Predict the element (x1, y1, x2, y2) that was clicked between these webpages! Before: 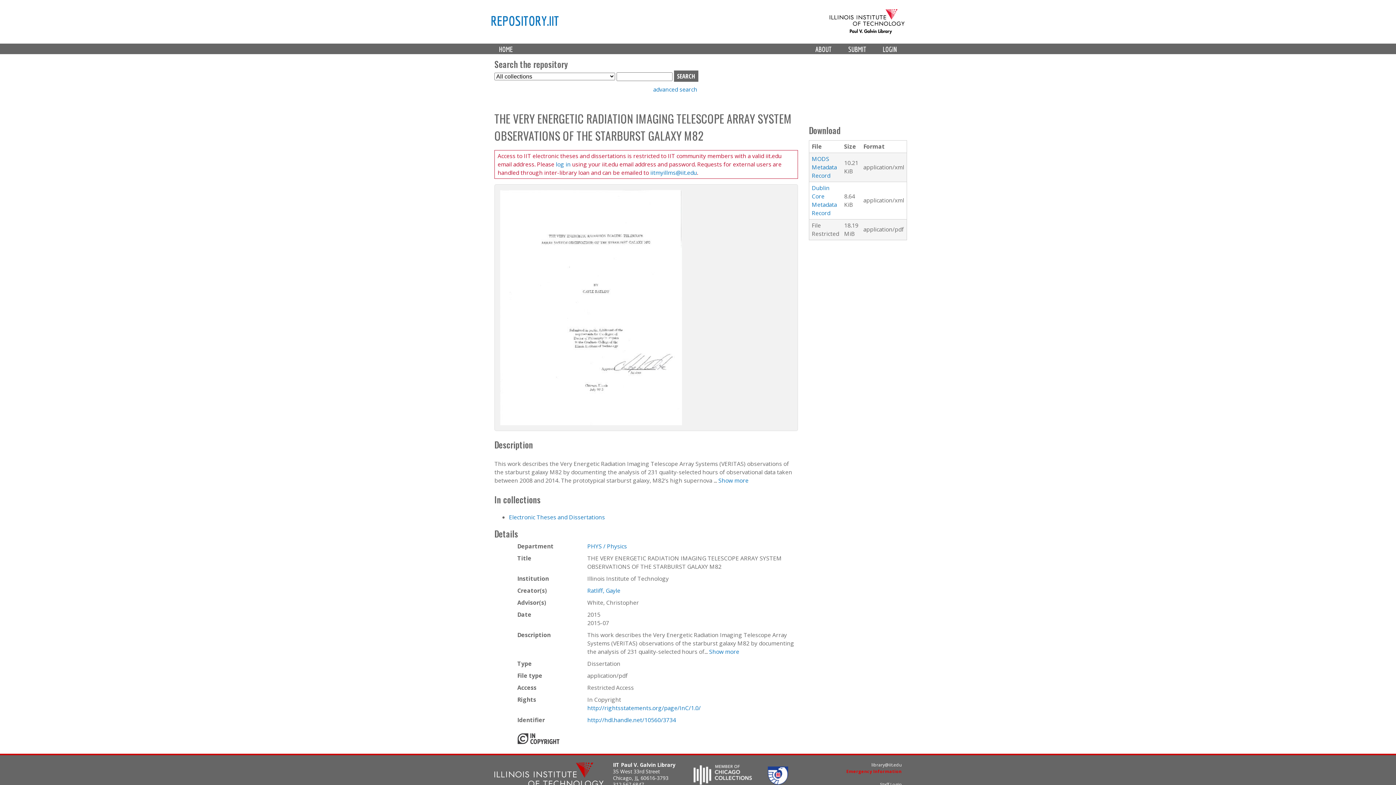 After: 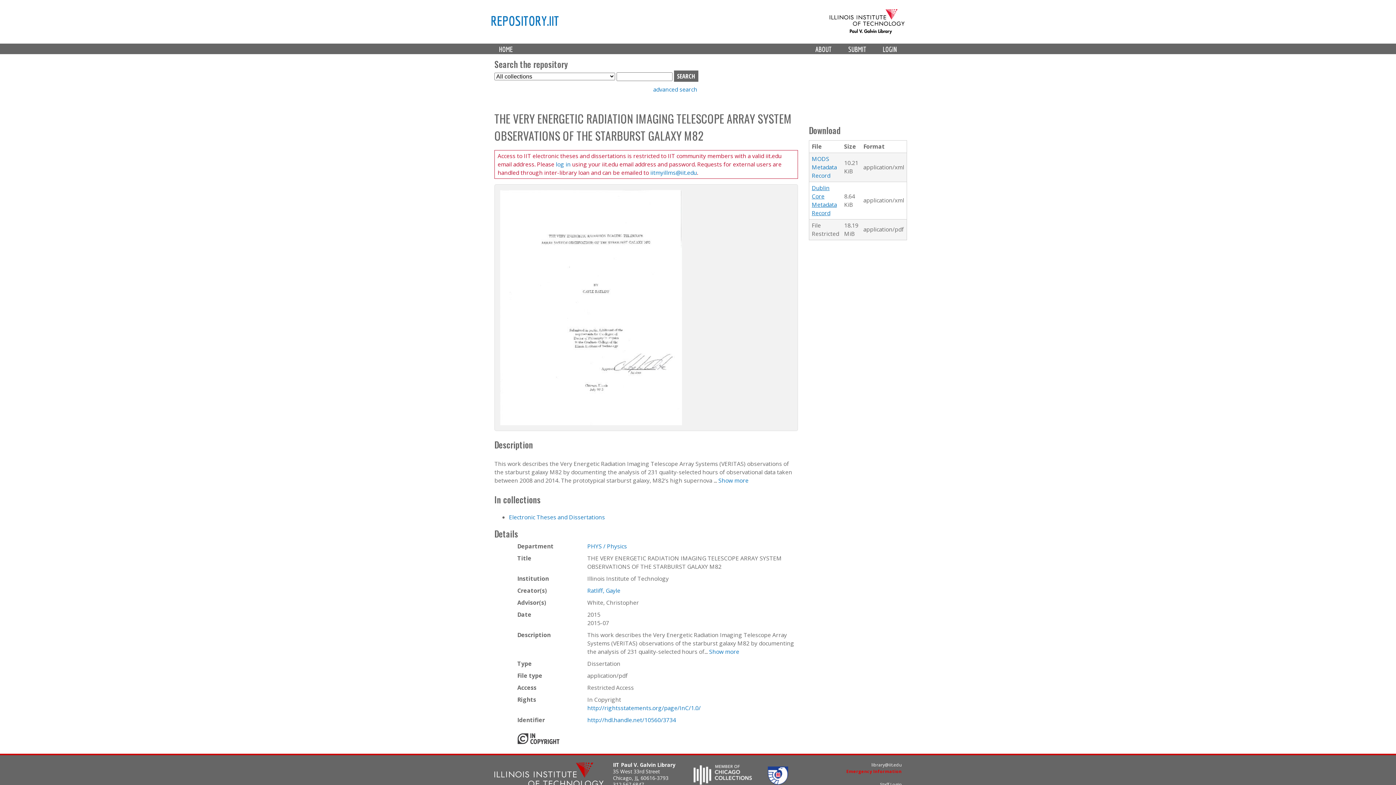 Action: label: Dublin Core Metadata Record bbox: (812, 184, 837, 217)